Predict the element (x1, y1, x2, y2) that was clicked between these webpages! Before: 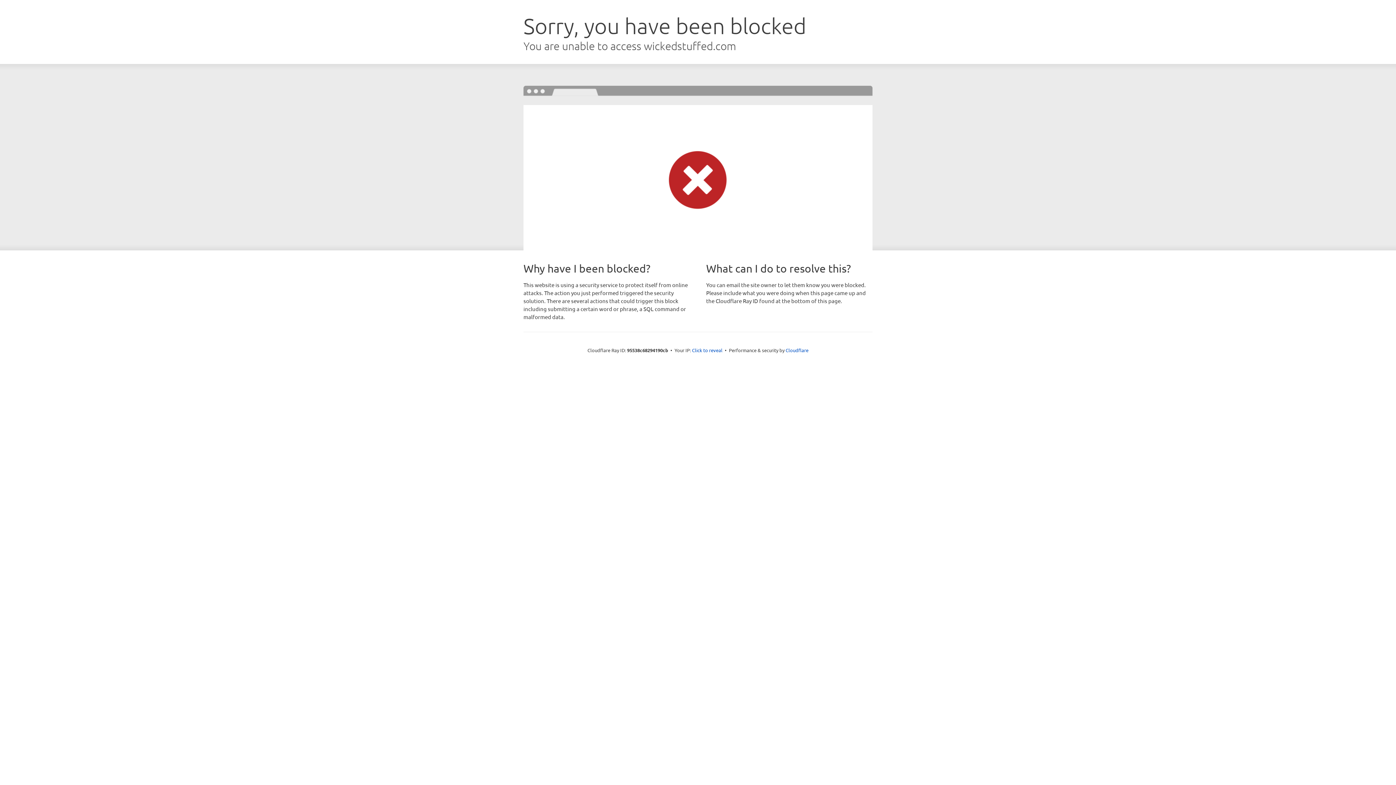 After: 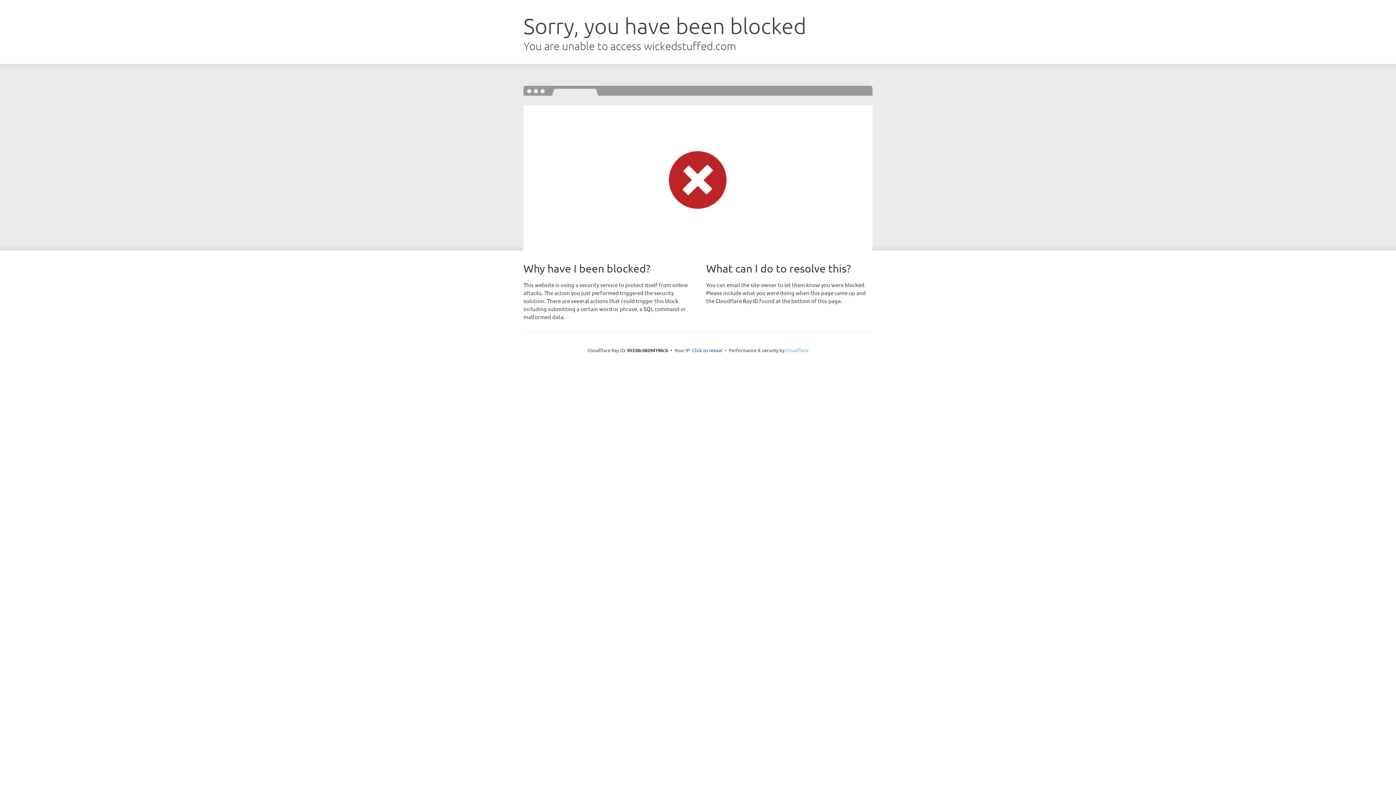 Action: bbox: (785, 347, 808, 353) label: Cloudflare